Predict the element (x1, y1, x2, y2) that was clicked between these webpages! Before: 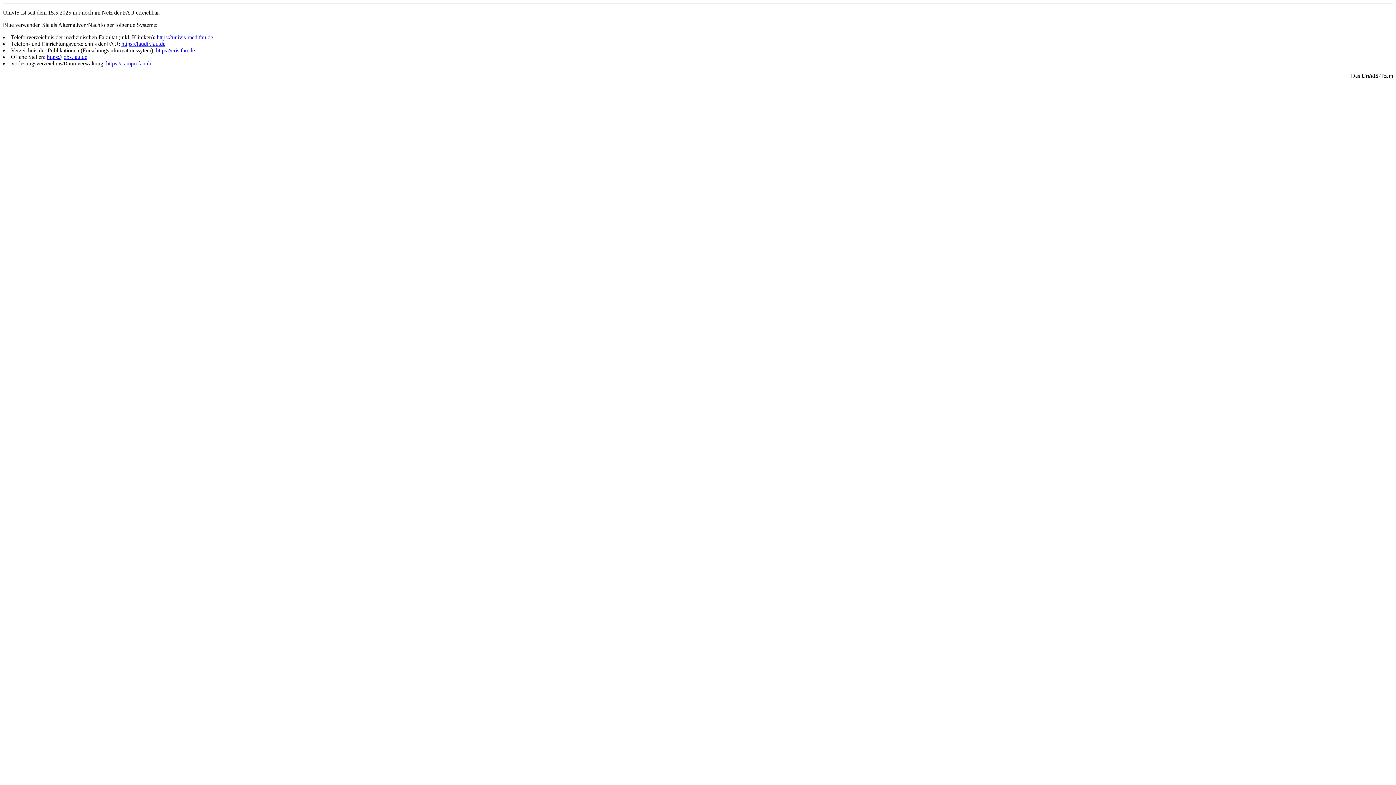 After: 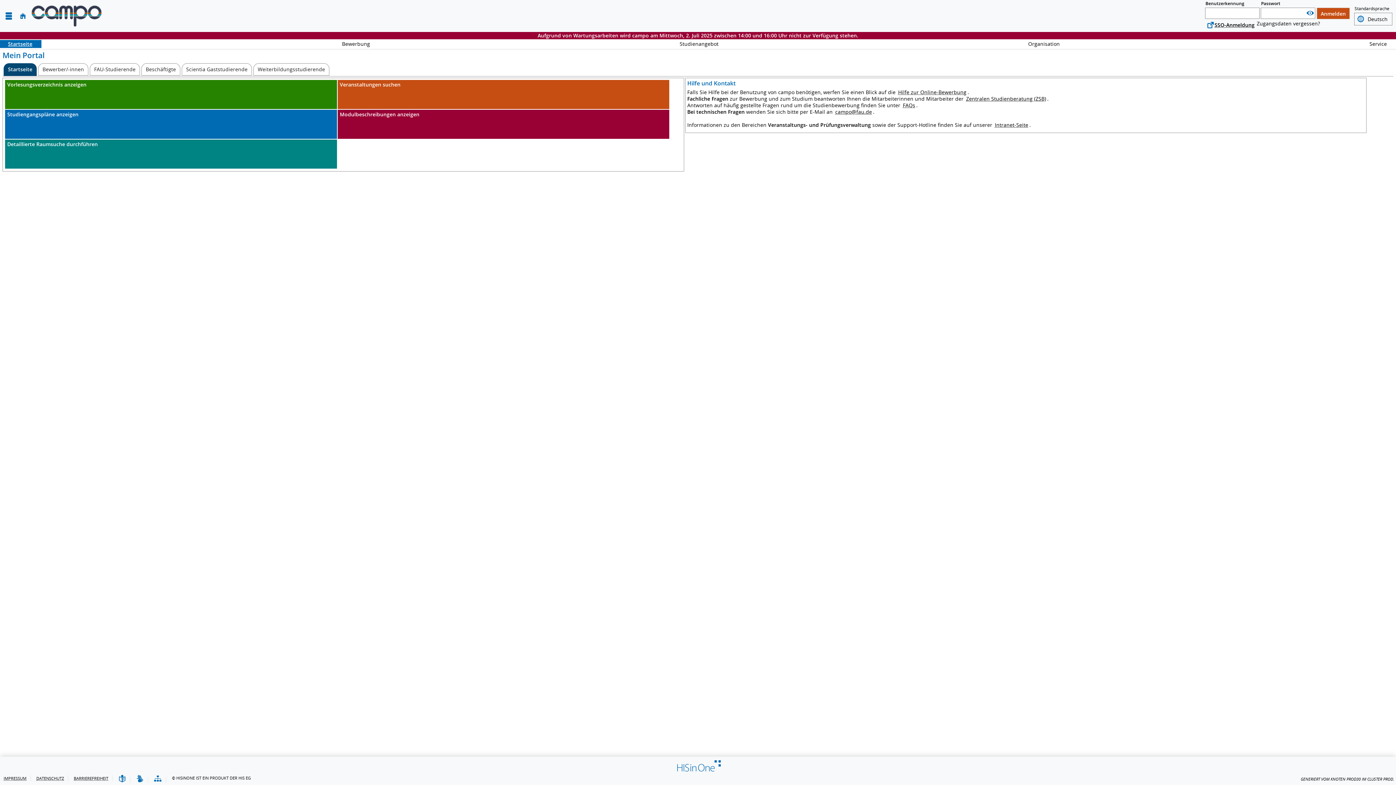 Action: label: https://campo.fau.de bbox: (106, 60, 152, 66)